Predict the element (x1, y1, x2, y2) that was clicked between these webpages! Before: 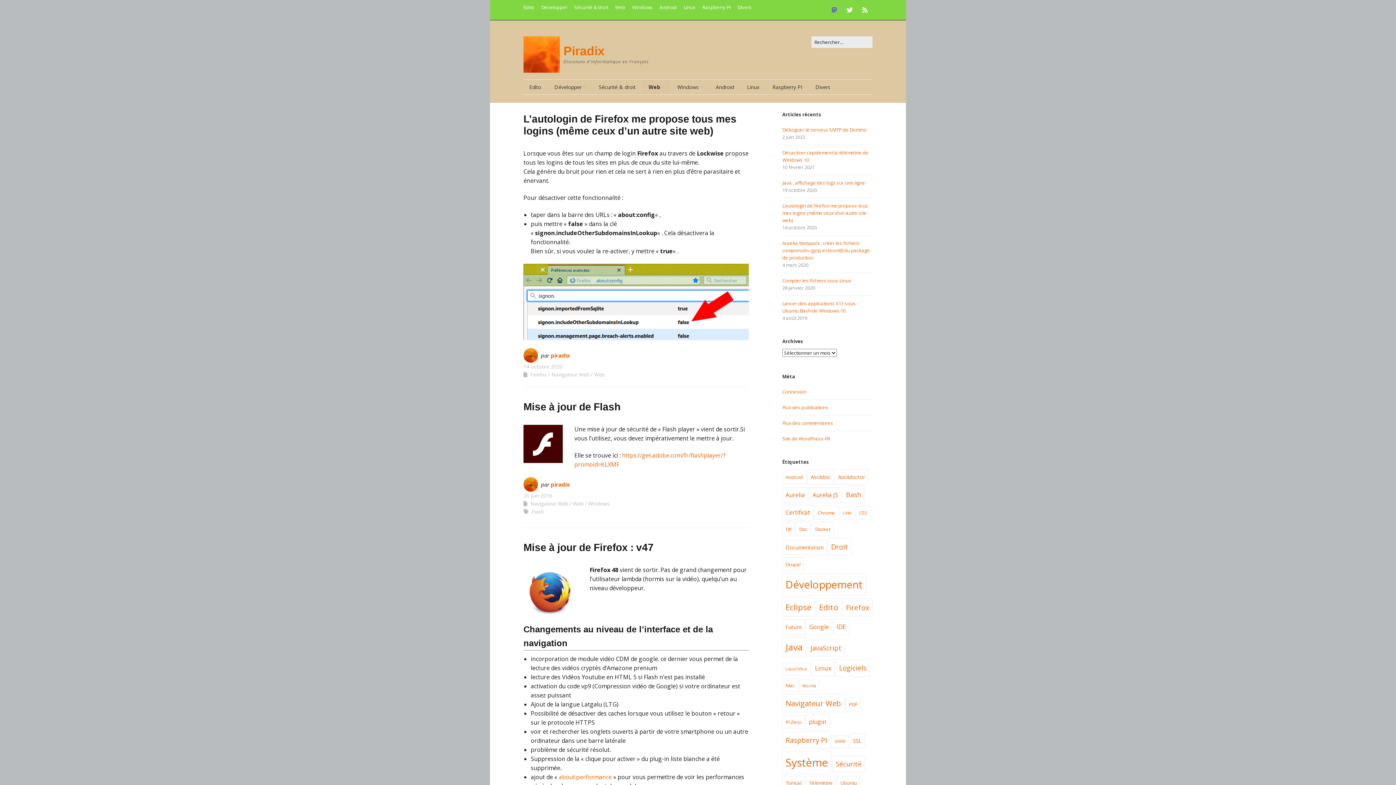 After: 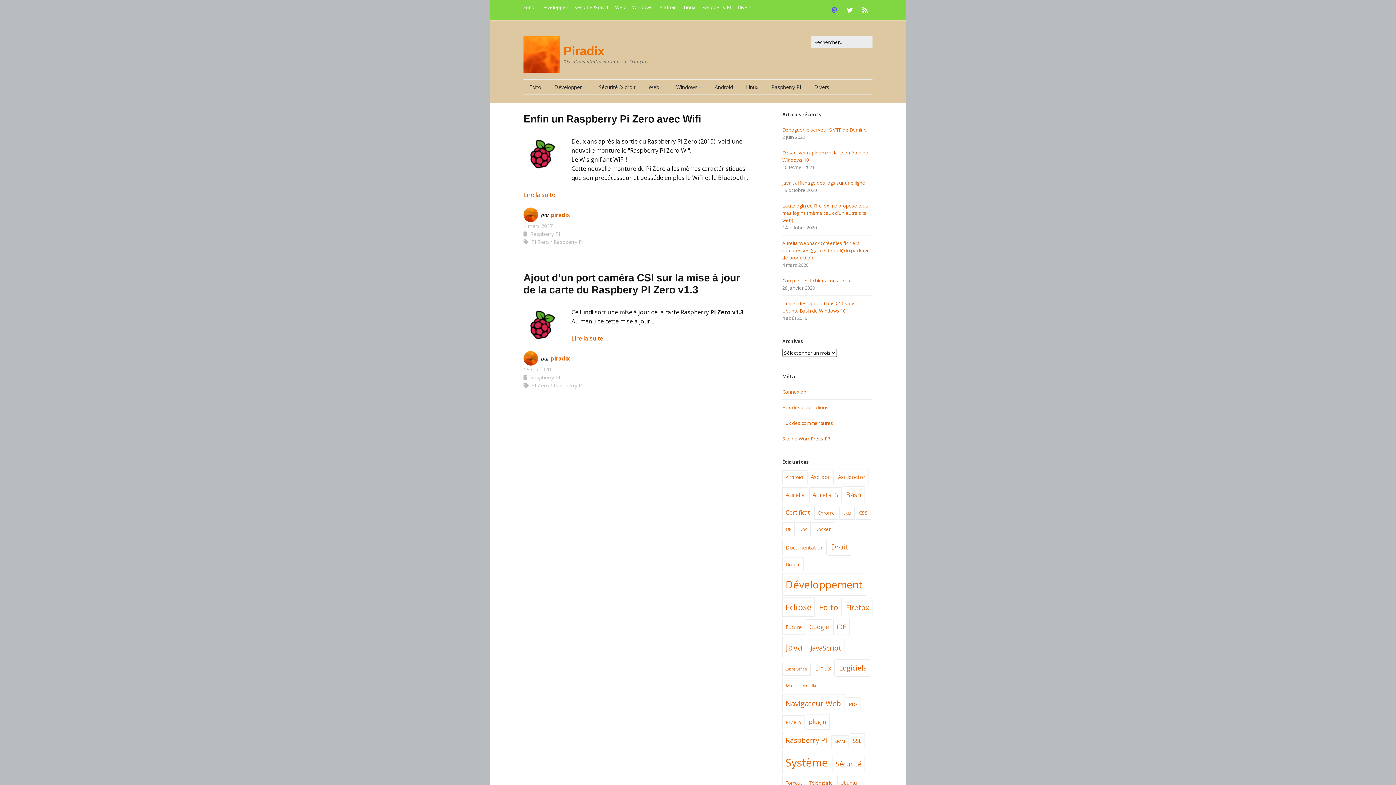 Action: bbox: (782, 715, 804, 729) label: PI Zero (2 éléments)